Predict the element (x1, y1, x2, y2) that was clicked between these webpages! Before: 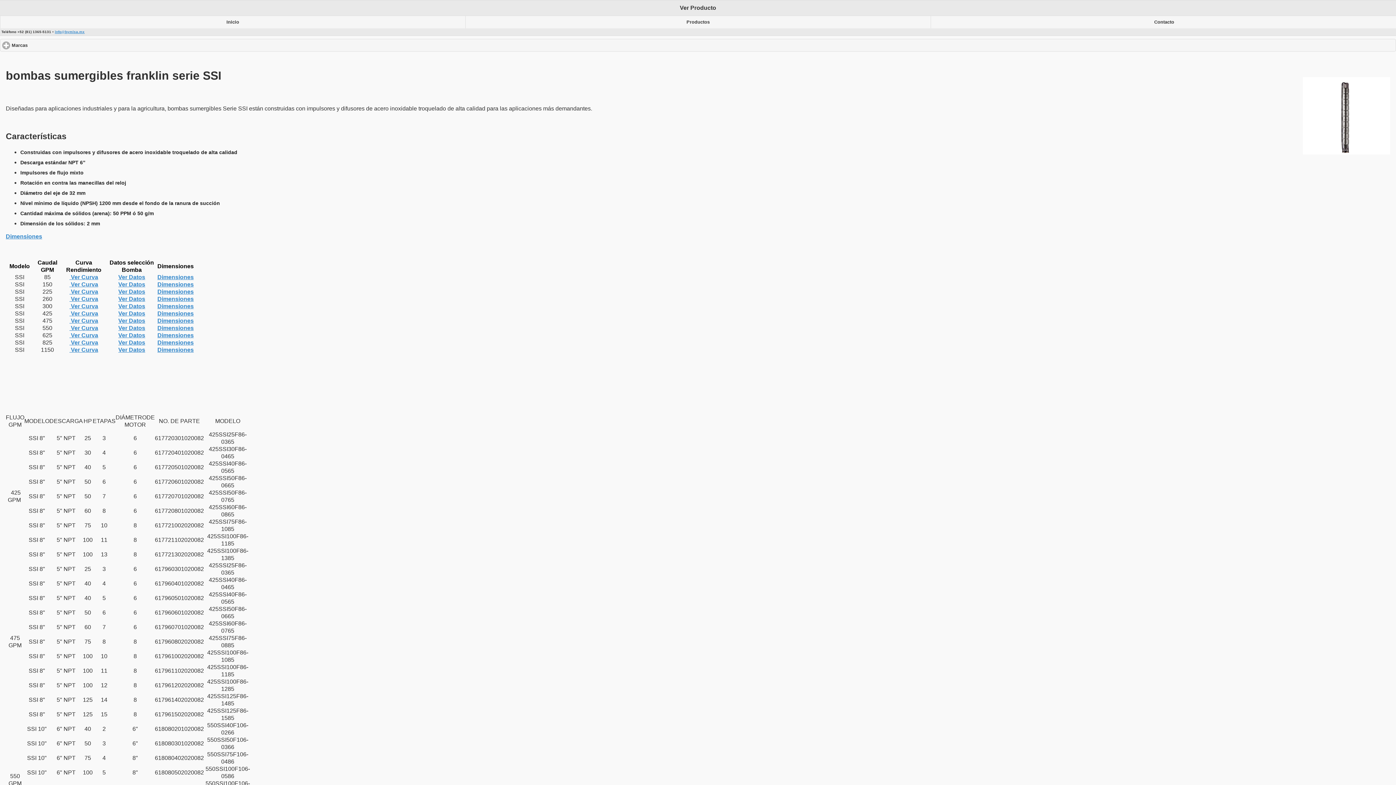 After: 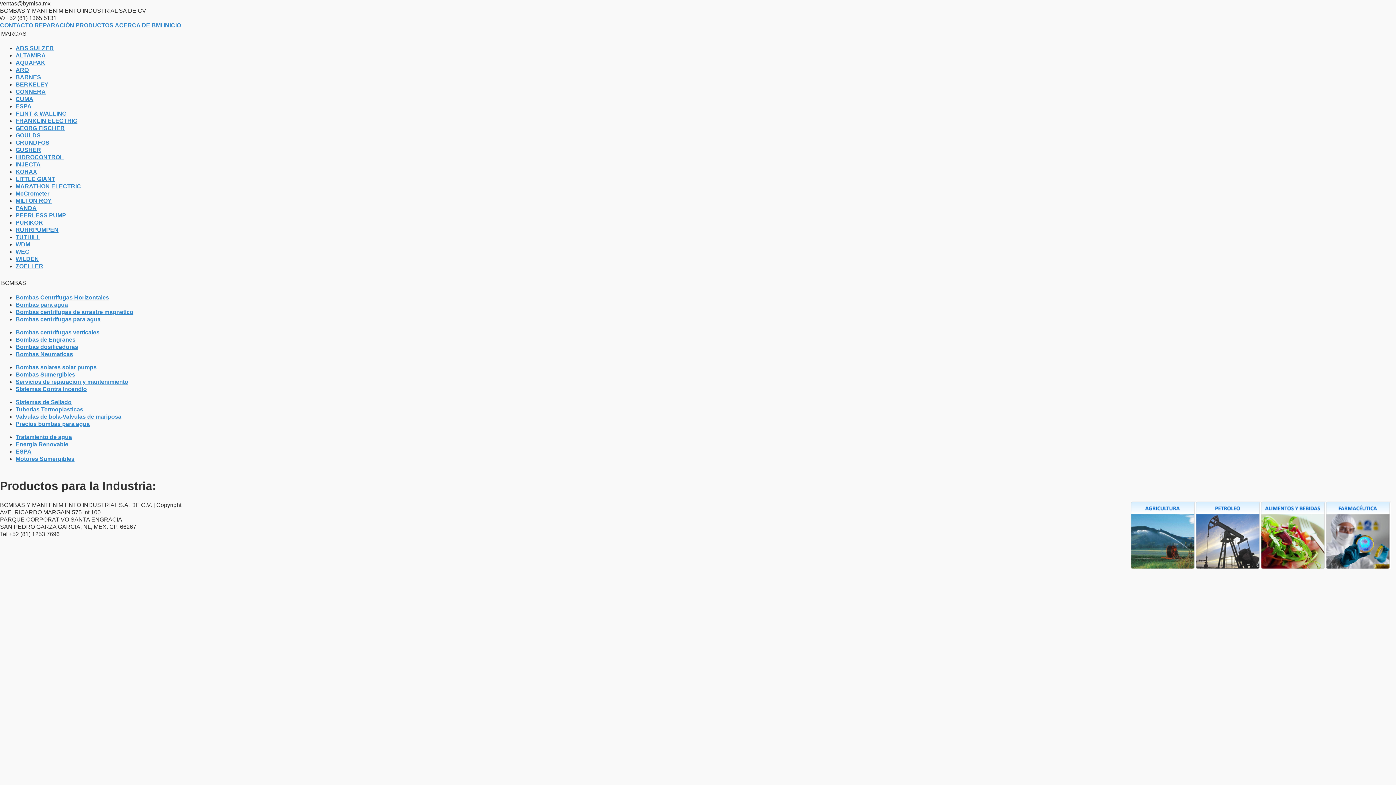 Action: label: Productos bbox: (465, 15, 930, 28)